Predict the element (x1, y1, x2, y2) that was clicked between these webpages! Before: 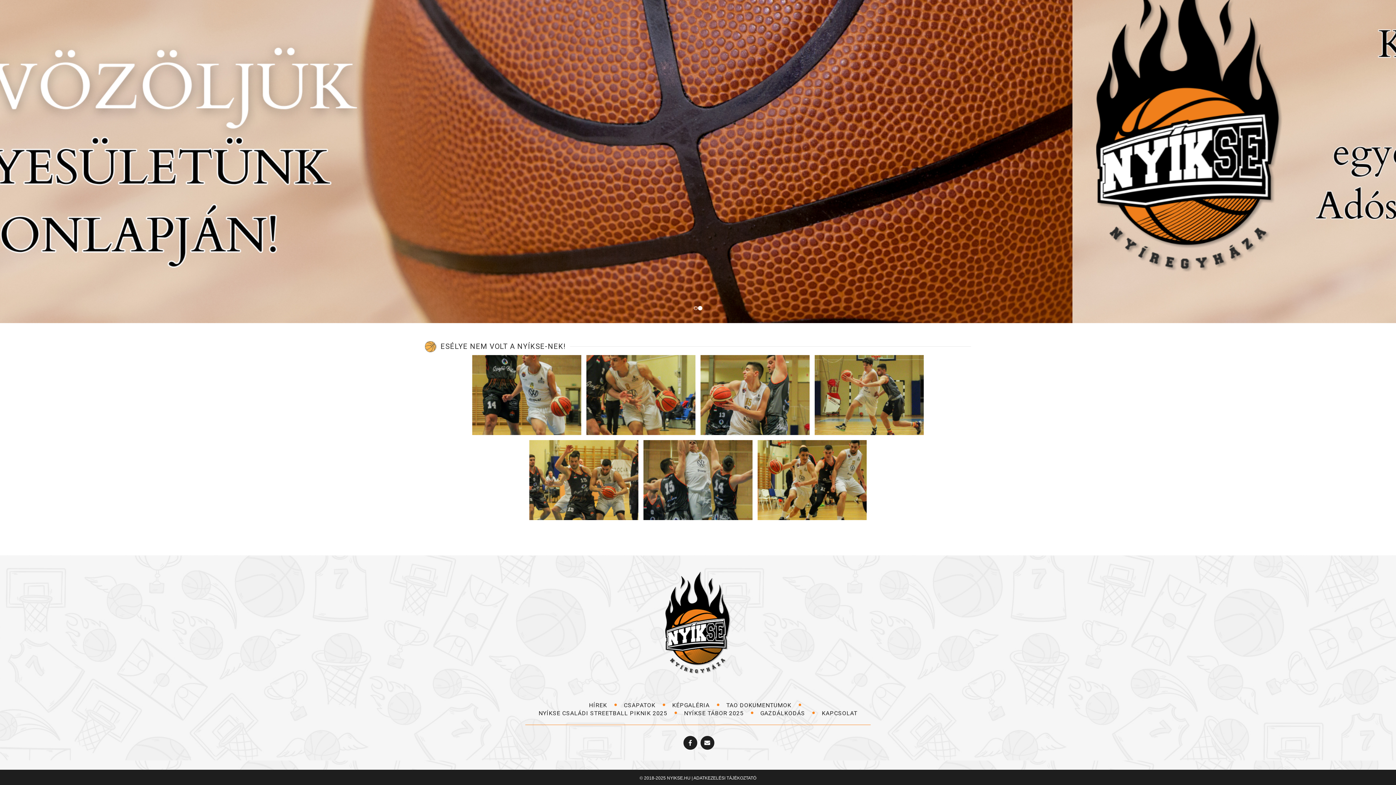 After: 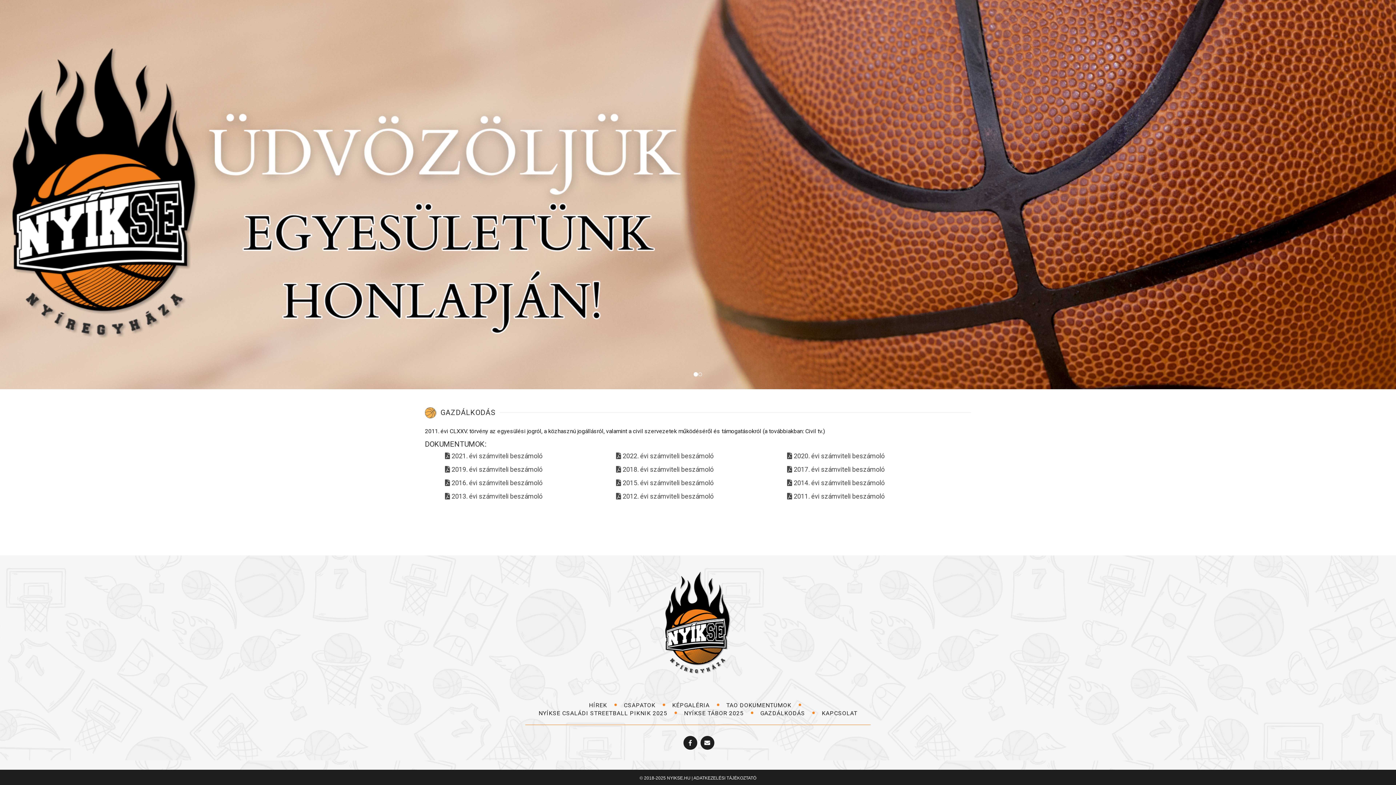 Action: bbox: (760, 710, 820, 716) label: GAZDÁLKODÁS 